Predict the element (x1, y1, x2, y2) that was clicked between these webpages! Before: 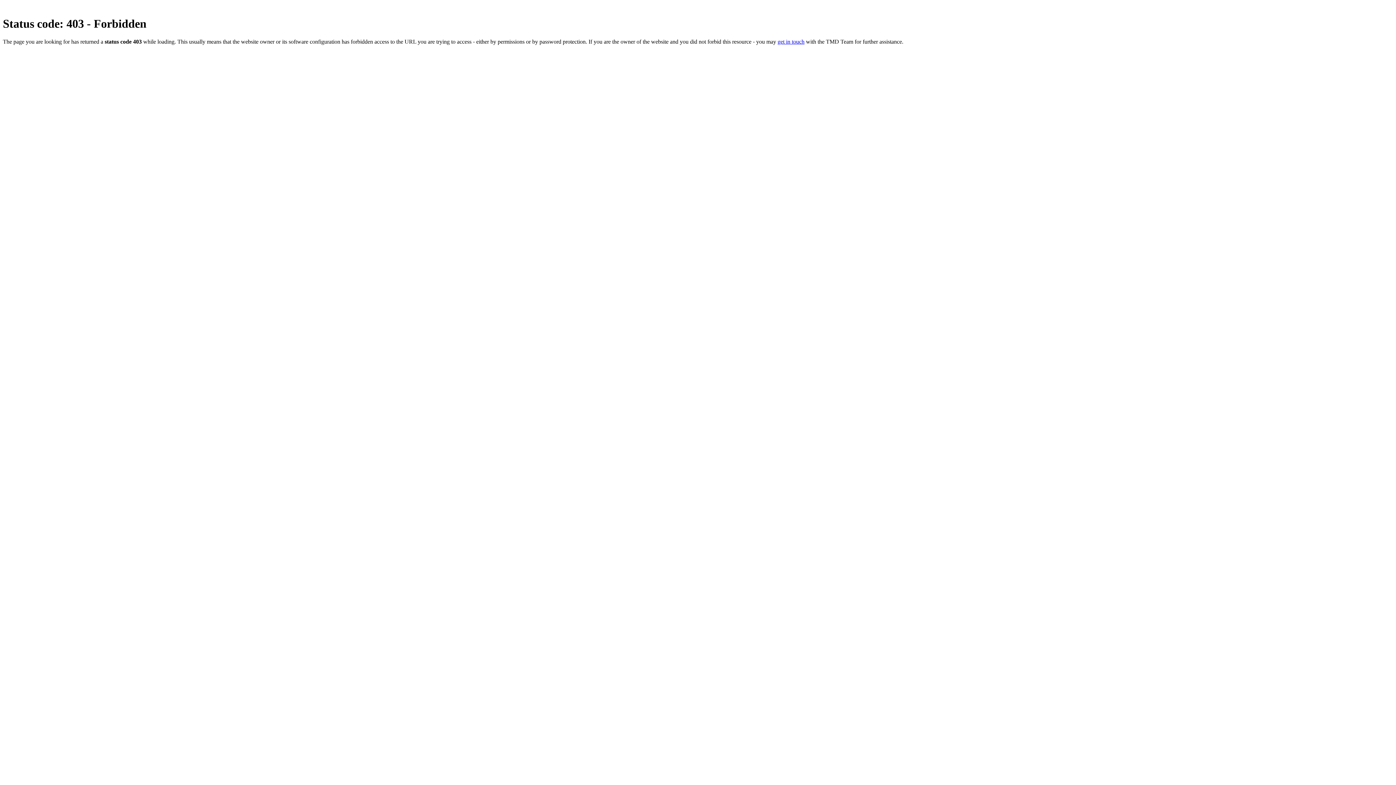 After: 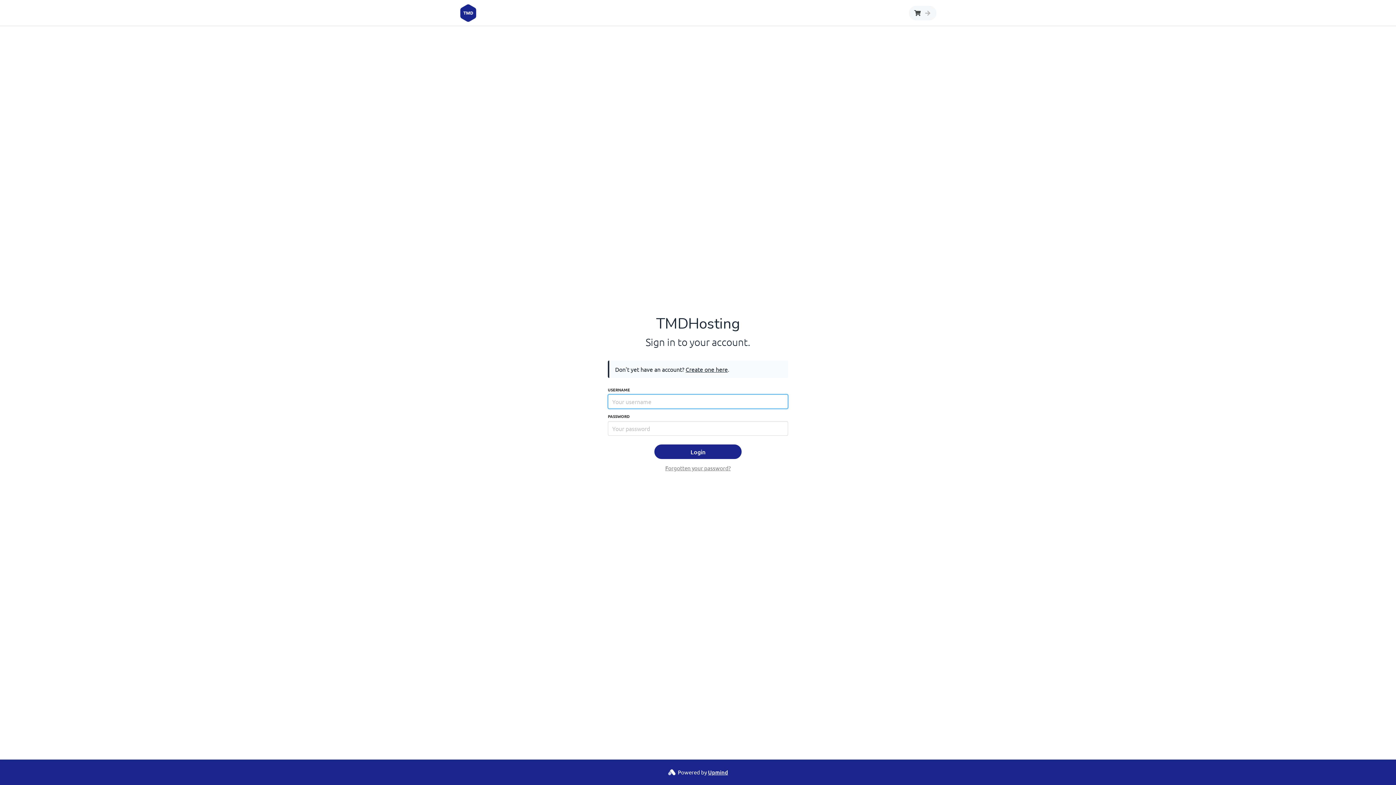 Action: bbox: (777, 38, 804, 44) label: get in touch